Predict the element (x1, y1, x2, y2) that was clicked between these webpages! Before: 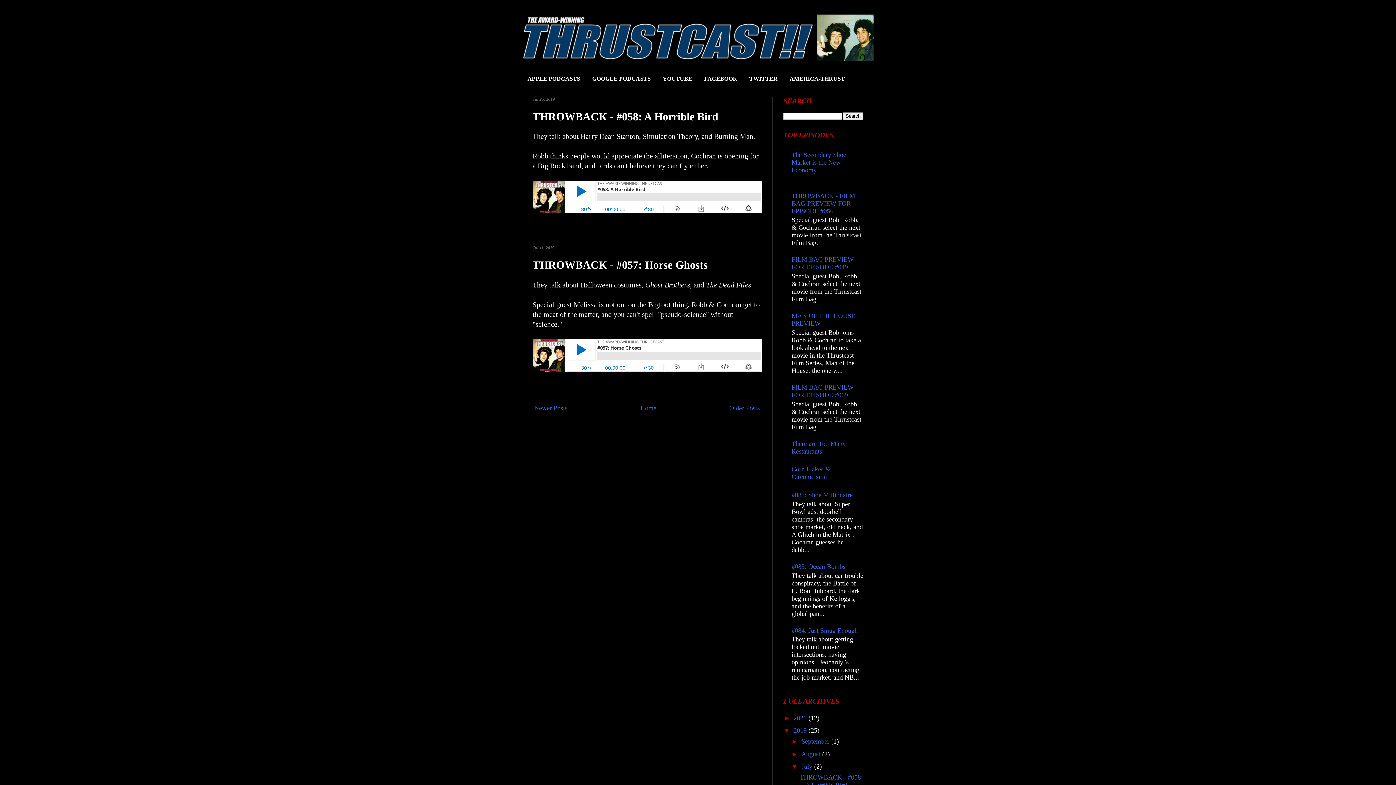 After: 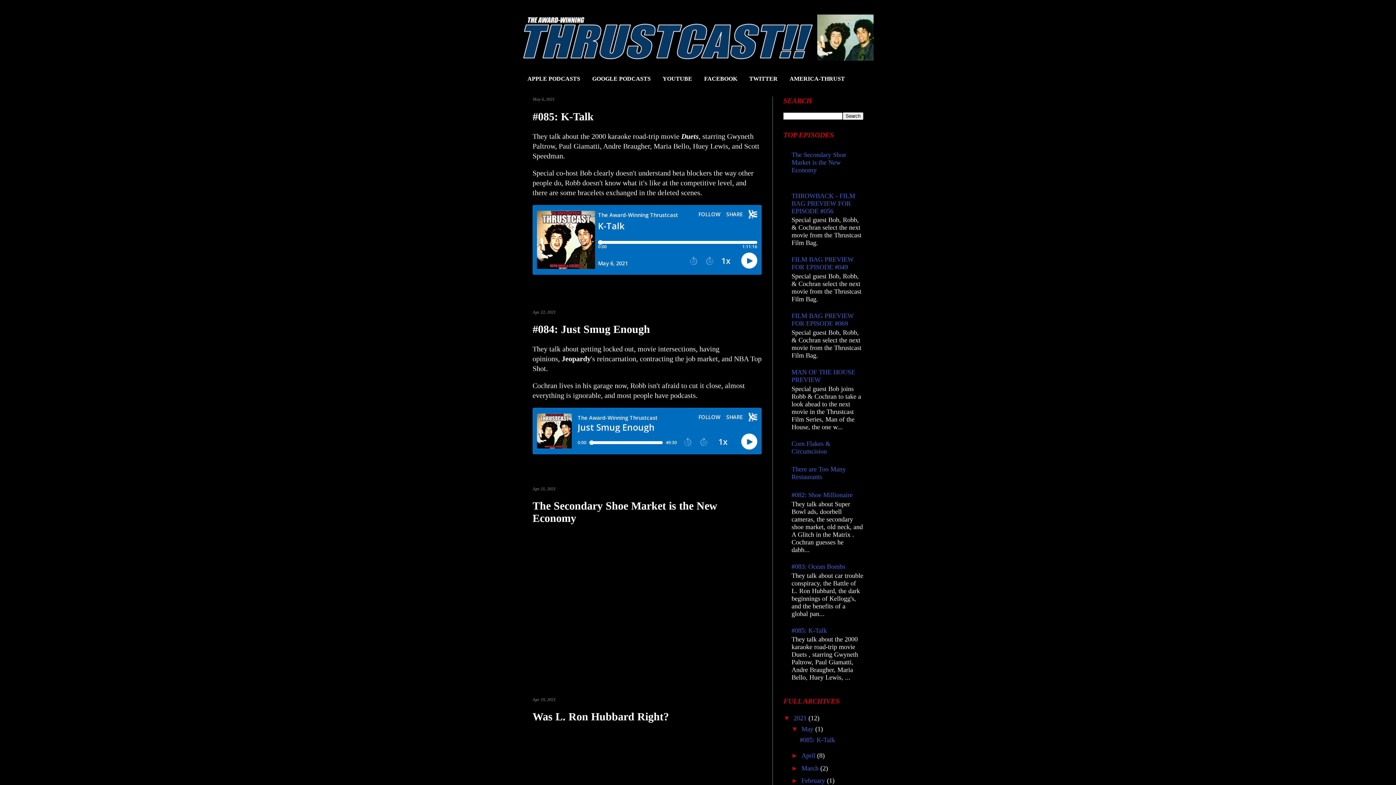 Action: bbox: (521, 14, 874, 60)